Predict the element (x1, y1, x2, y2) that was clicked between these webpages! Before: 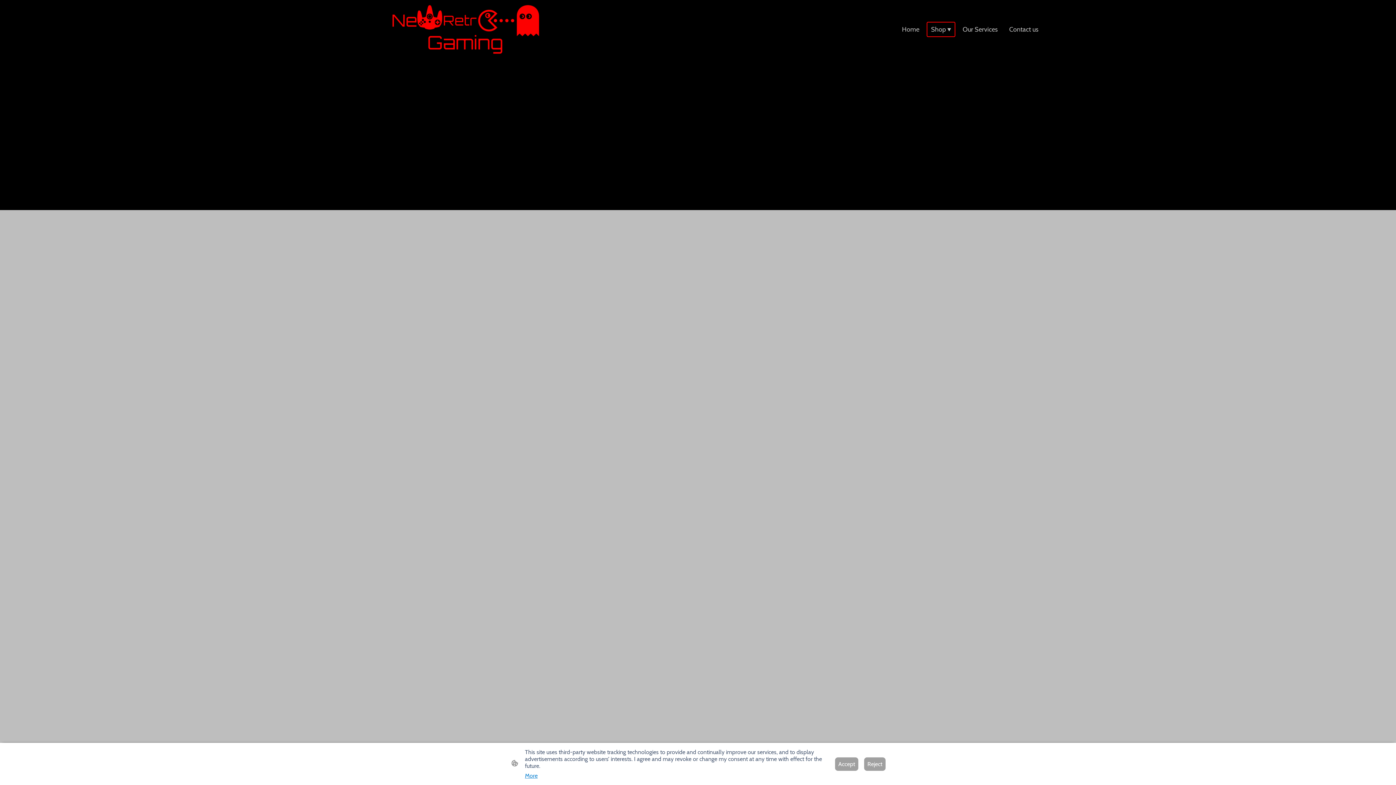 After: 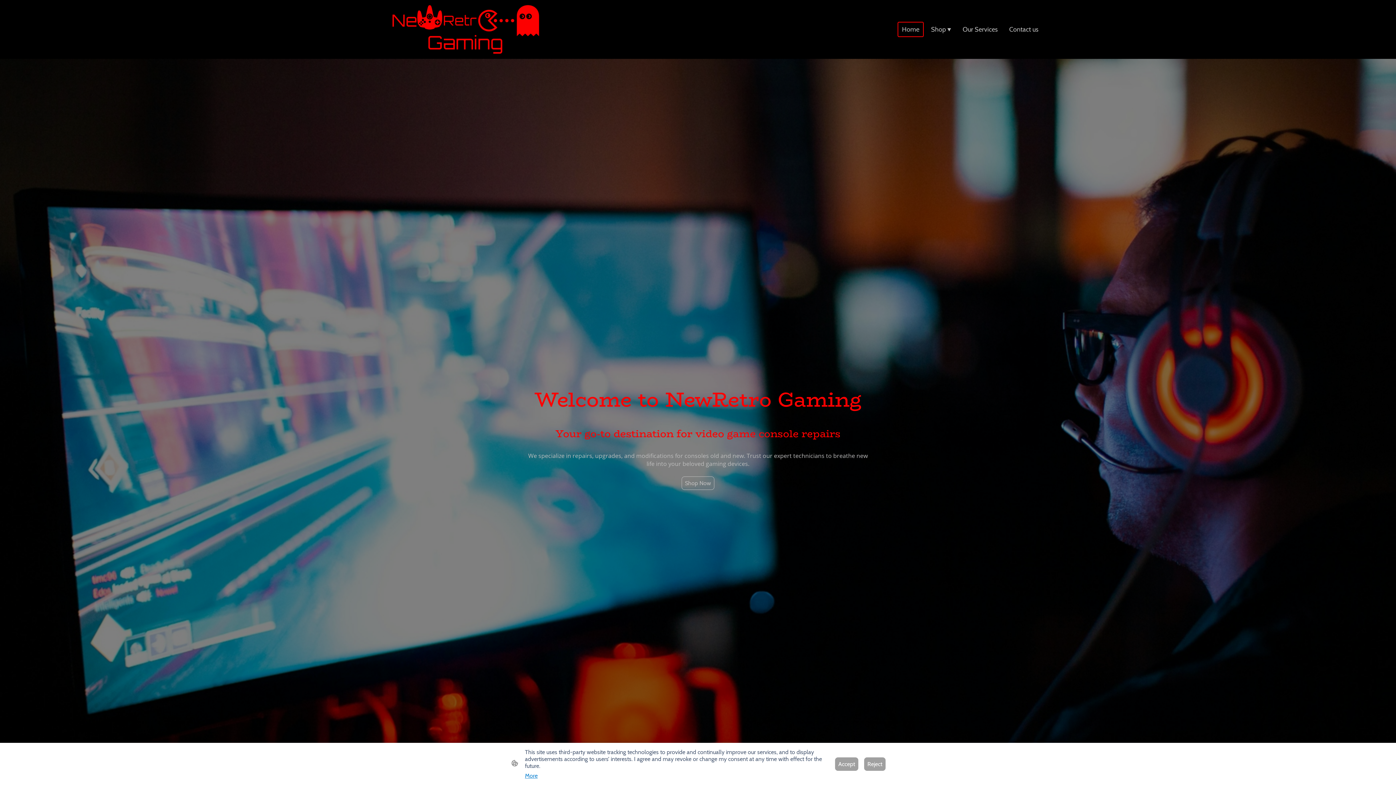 Action: bbox: (350, 2, 580, 56)